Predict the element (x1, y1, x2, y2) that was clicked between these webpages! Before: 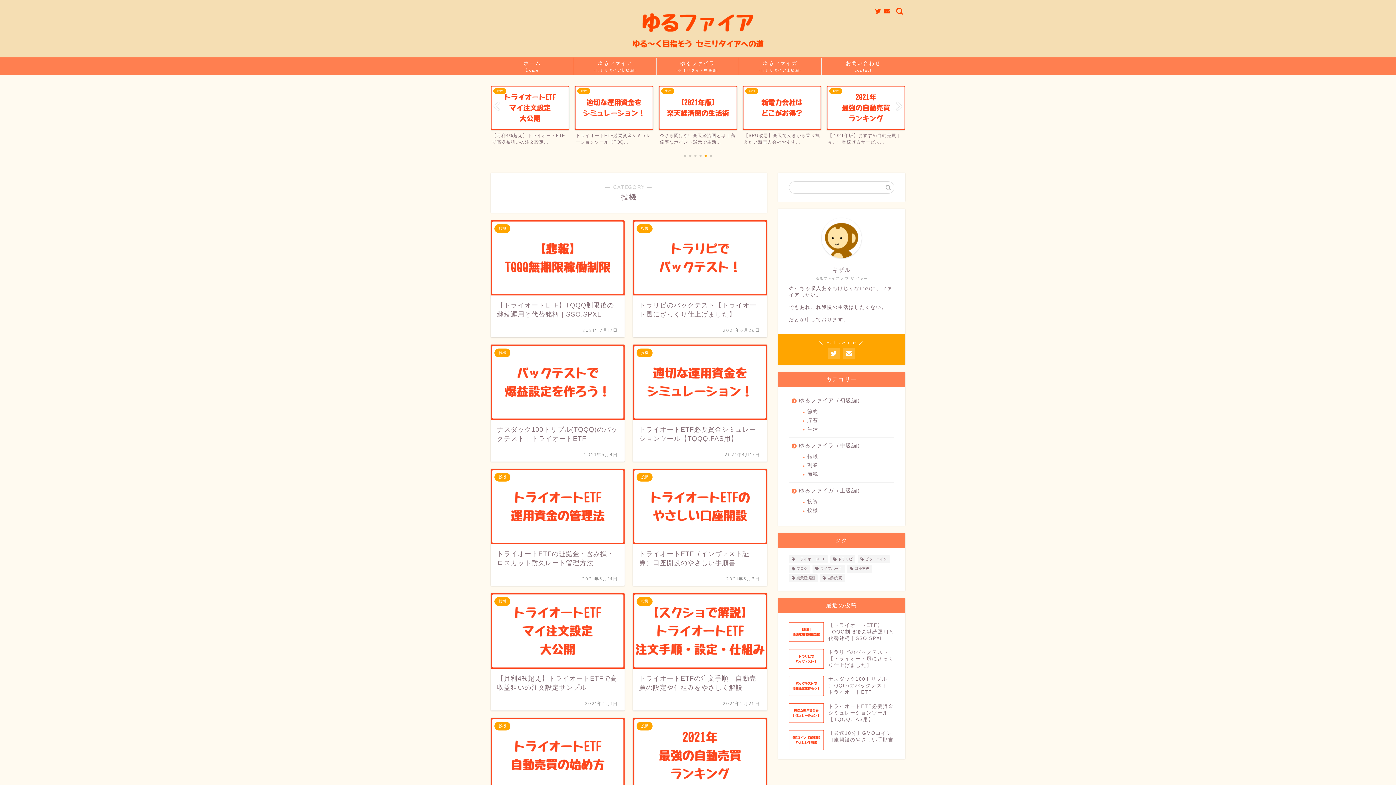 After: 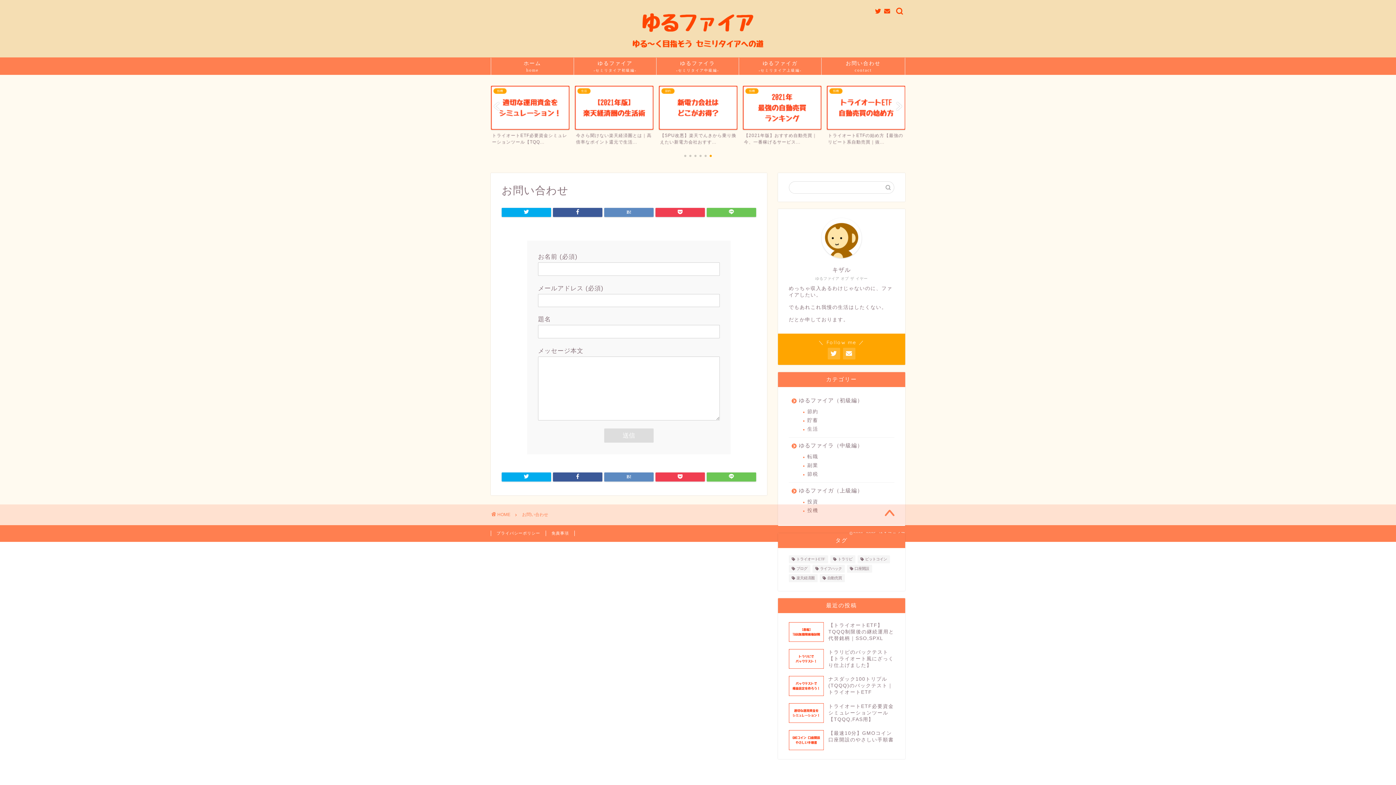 Action: bbox: (821, 54, 905, 71) label: お問い合わせ